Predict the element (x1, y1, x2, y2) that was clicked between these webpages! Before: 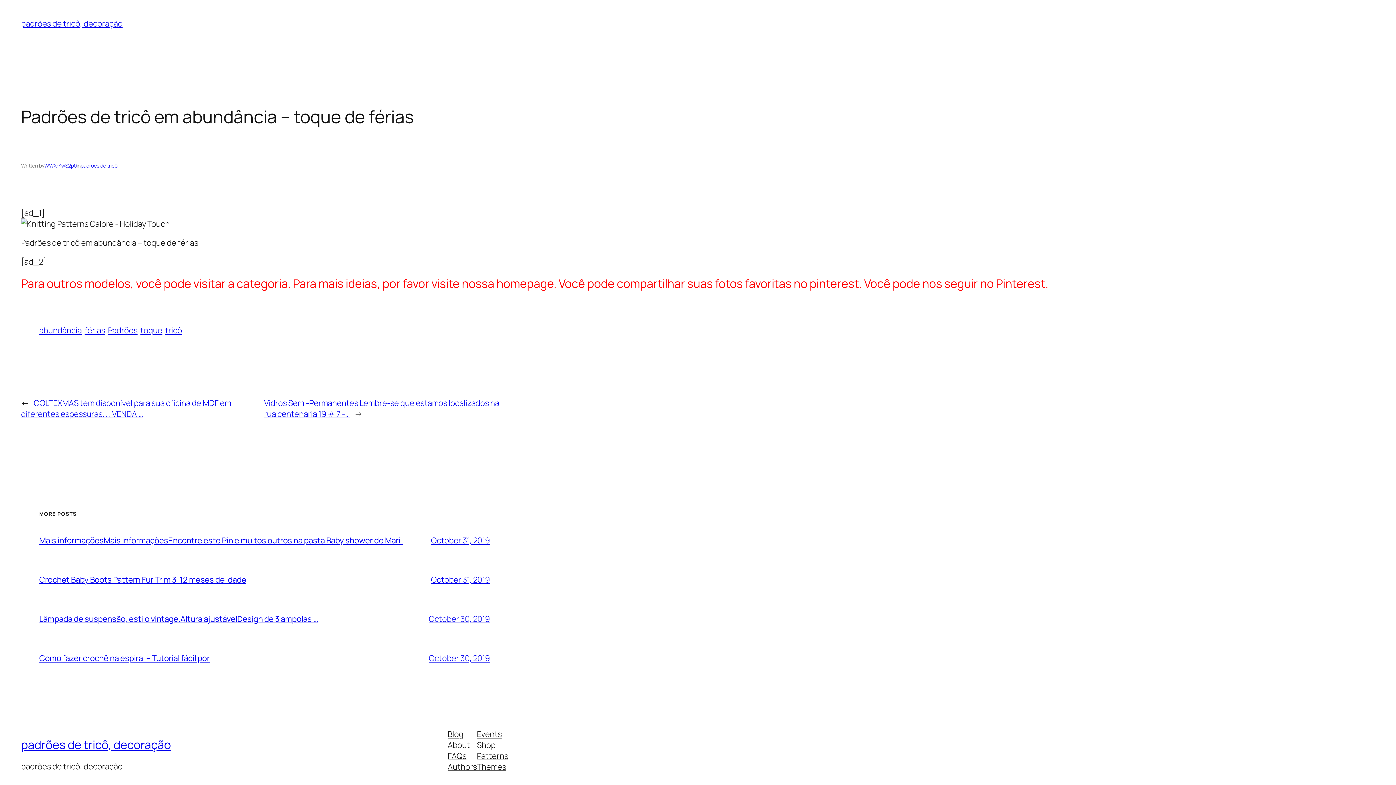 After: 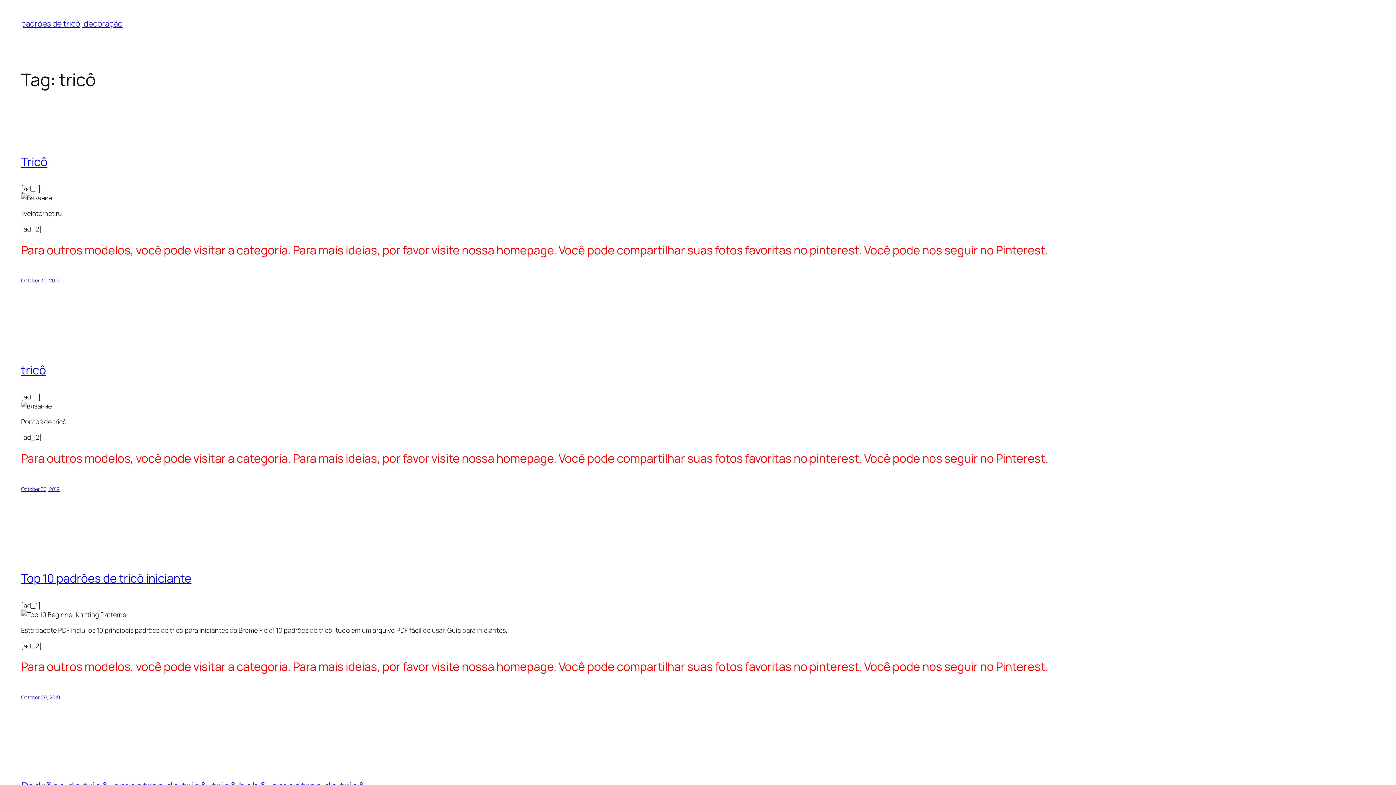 Action: bbox: (165, 325, 182, 336) label: tricô